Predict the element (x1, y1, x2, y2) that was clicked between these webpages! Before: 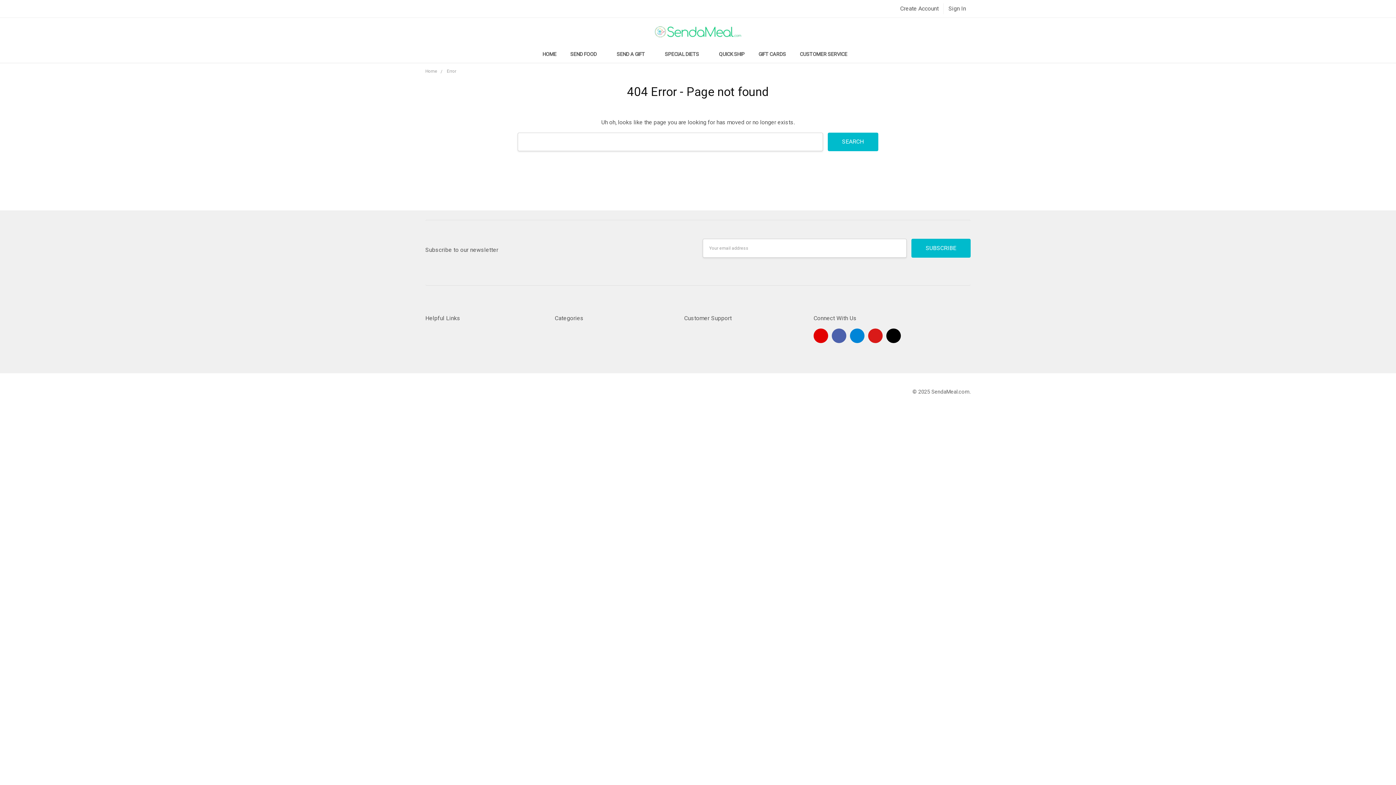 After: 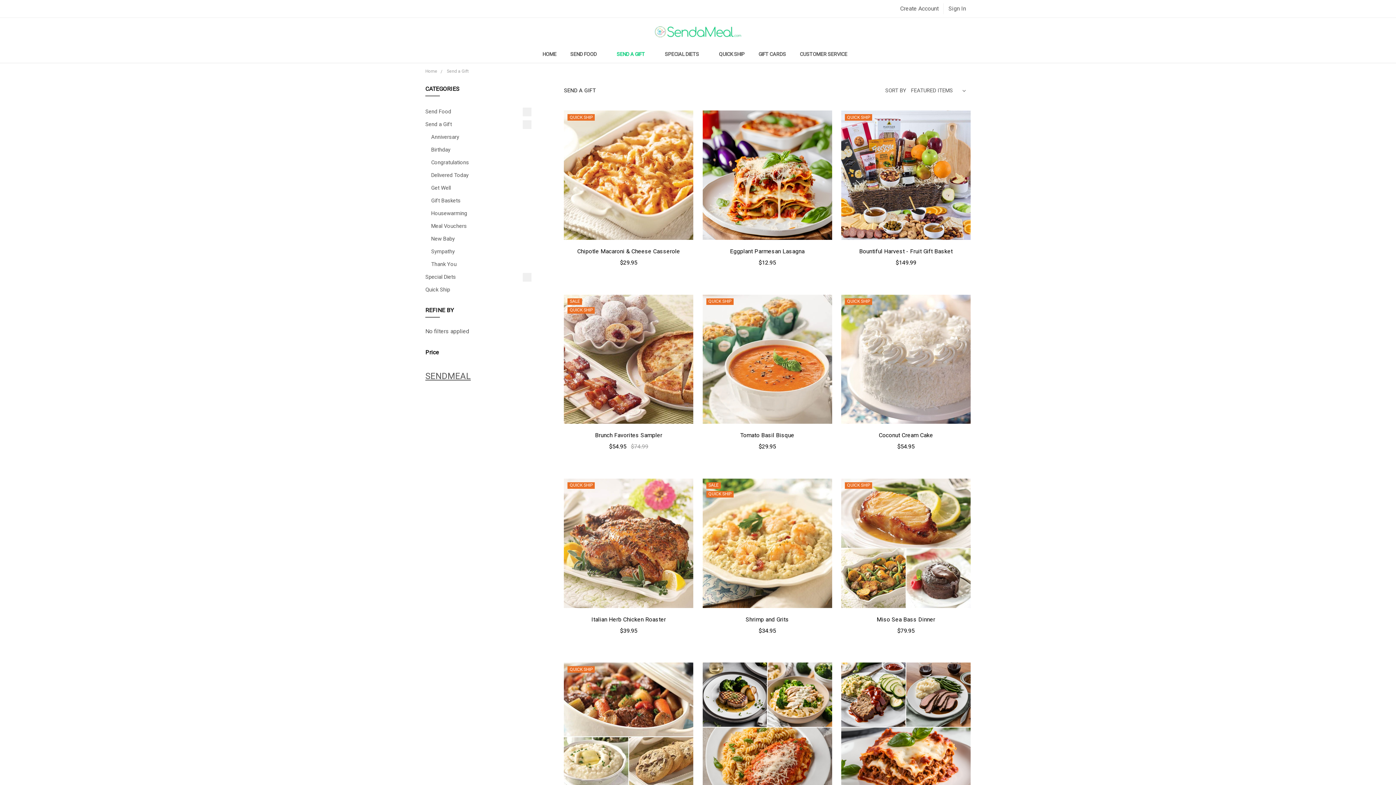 Action: label: SEND A GIFT  bbox: (609, 45, 658, 62)